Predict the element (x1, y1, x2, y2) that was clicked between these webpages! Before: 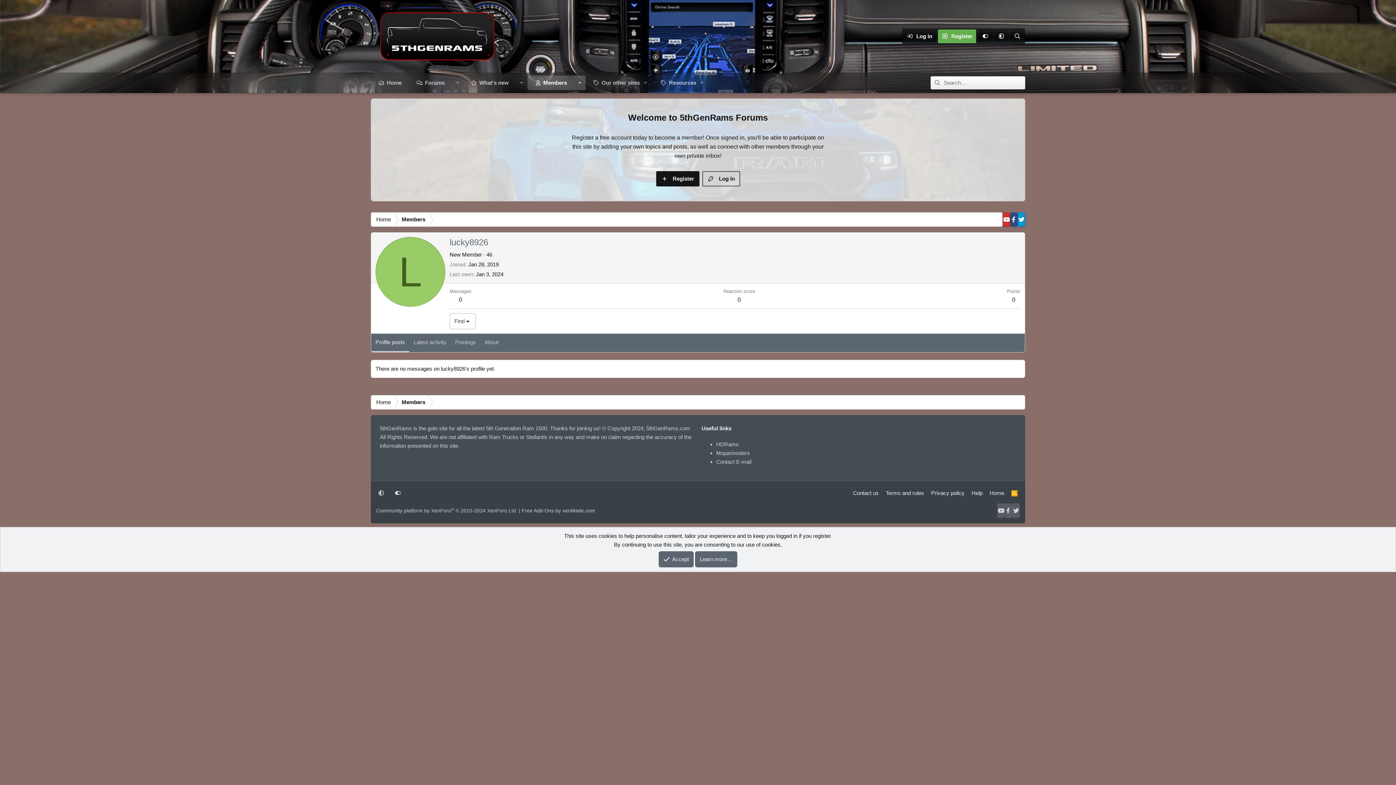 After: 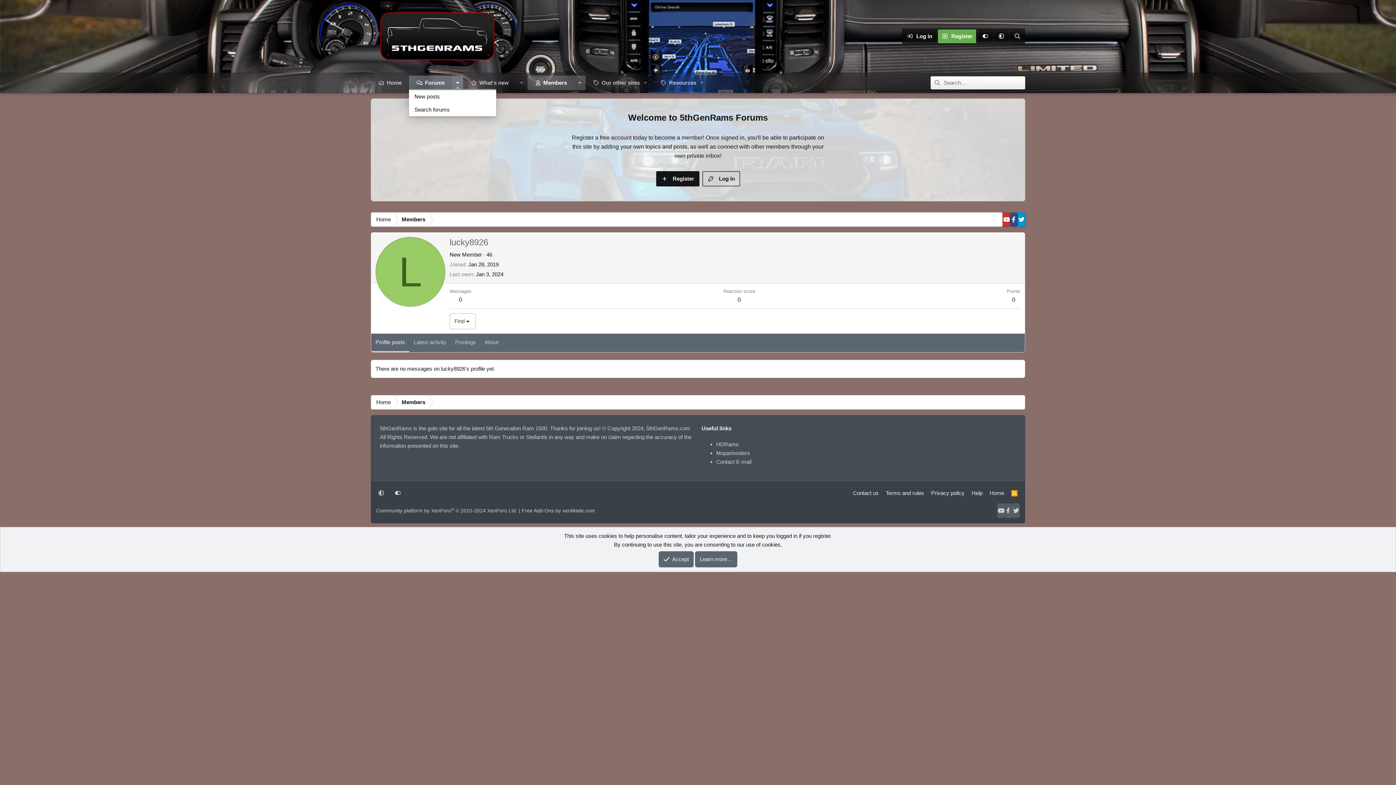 Action: bbox: (452, 75, 463, 90) label: Toggle expanded